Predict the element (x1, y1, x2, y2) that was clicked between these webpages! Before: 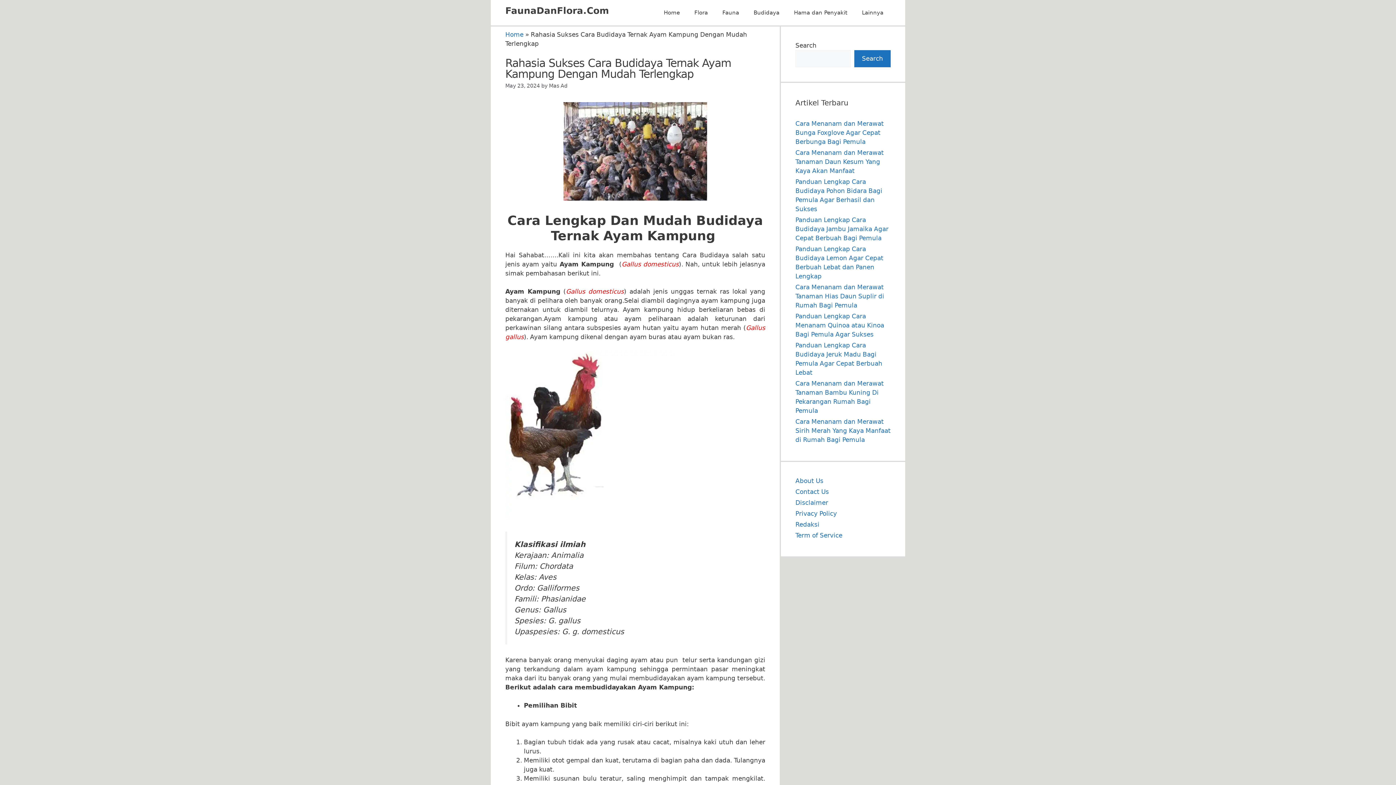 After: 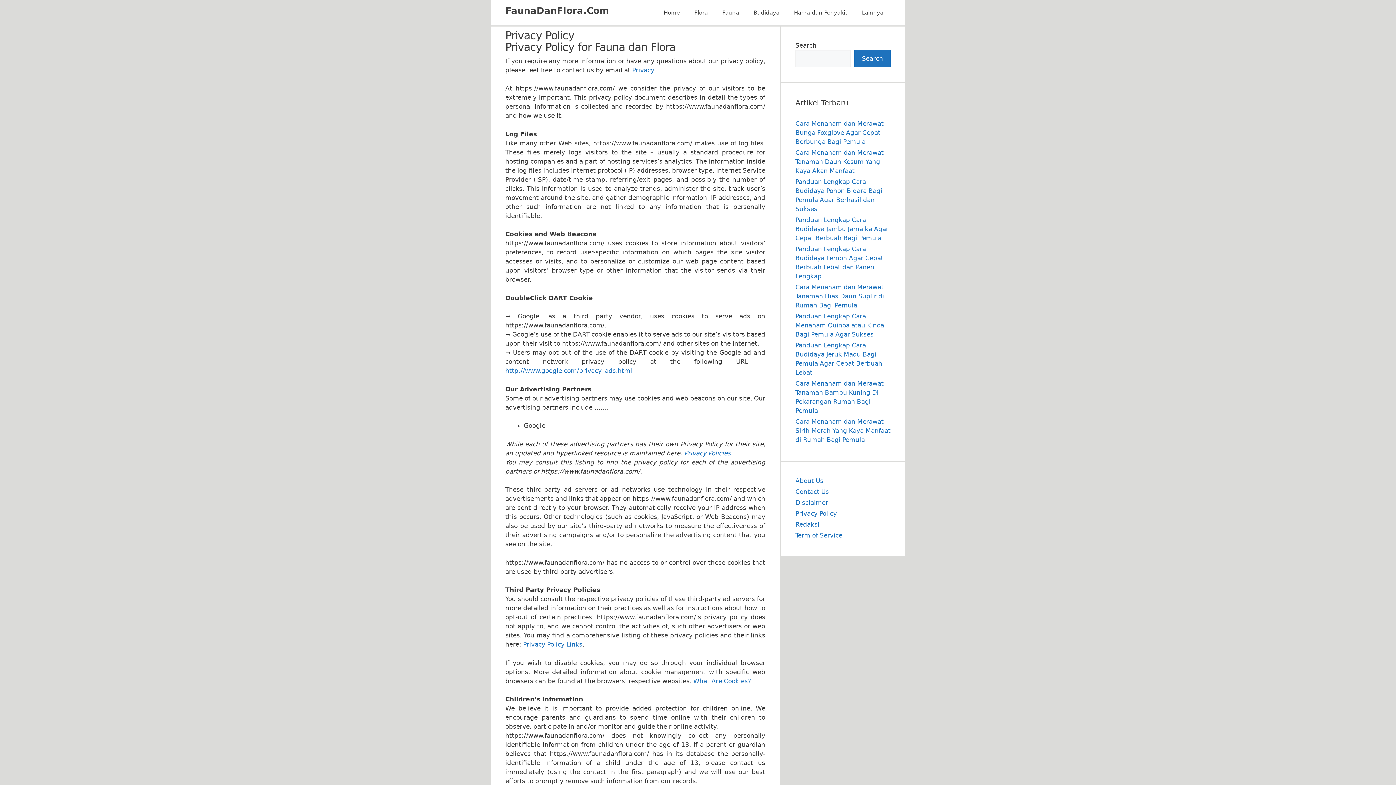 Action: label: Privacy Policy bbox: (795, 510, 837, 517)